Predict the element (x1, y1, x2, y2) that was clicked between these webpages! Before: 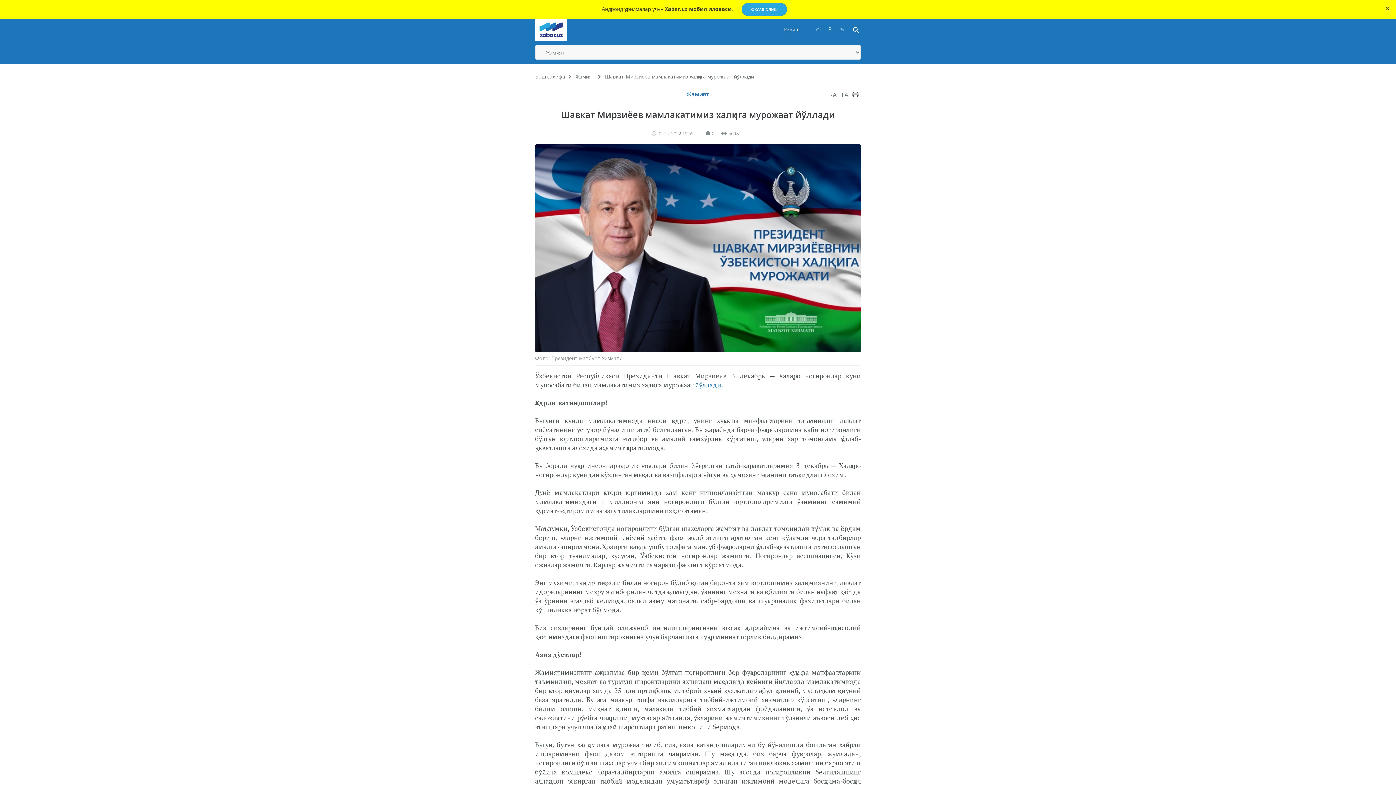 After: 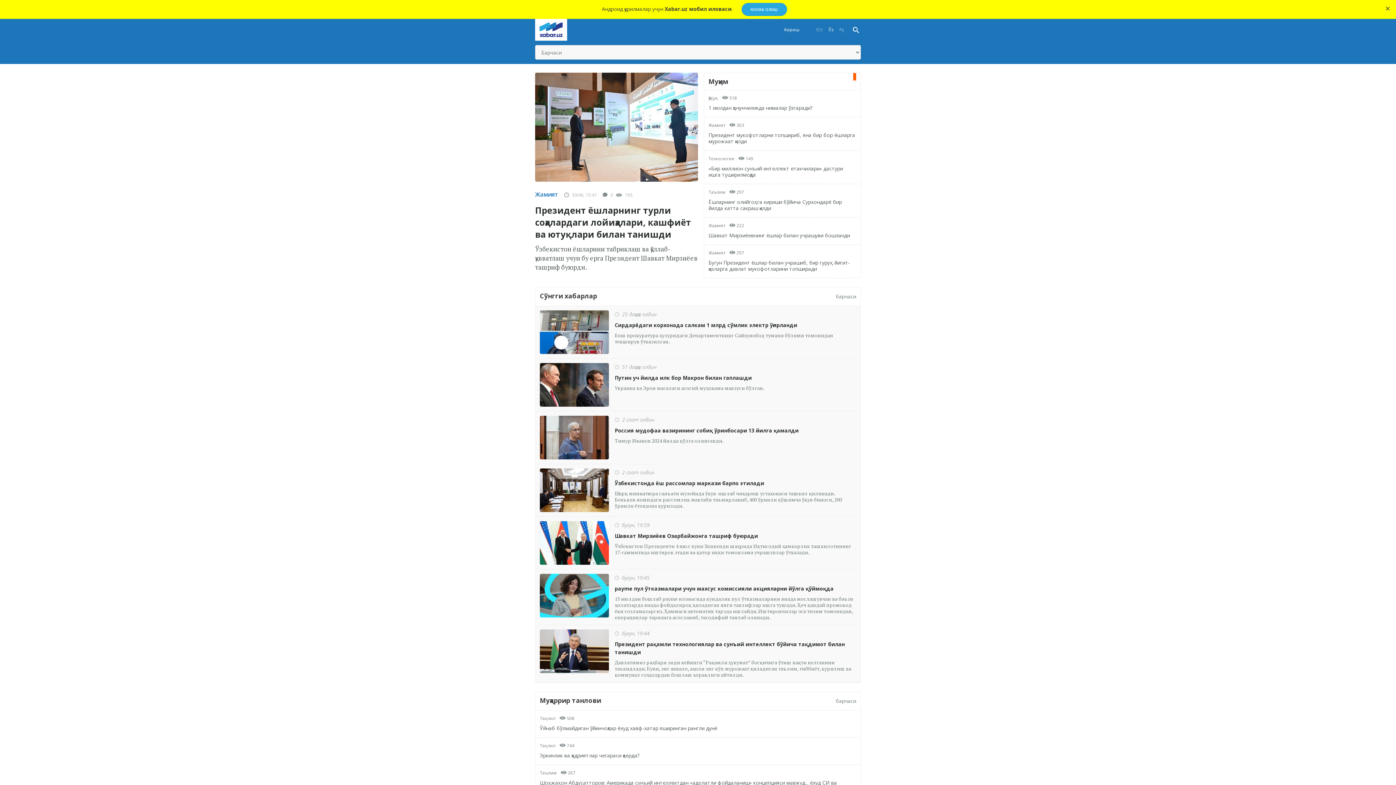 Action: bbox: (535, 18, 567, 40)